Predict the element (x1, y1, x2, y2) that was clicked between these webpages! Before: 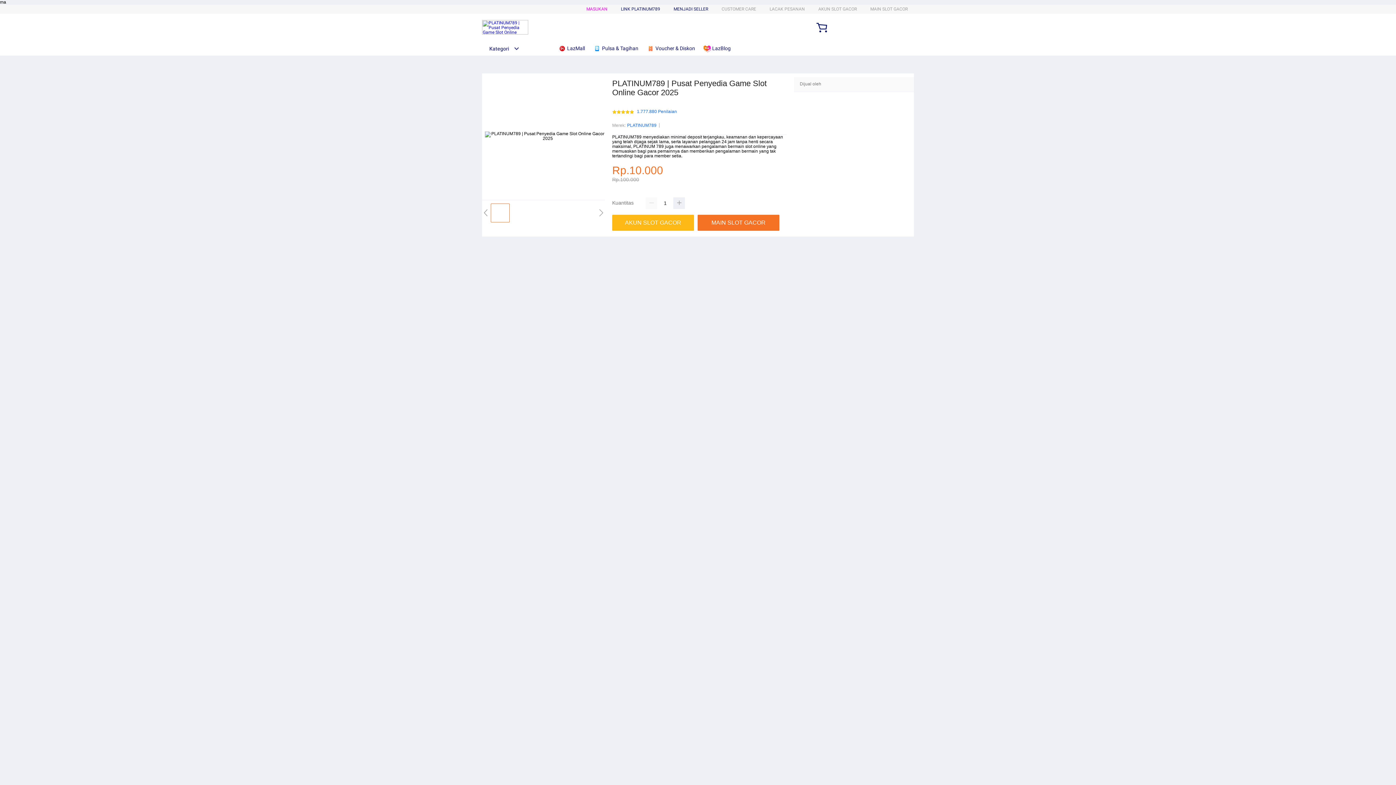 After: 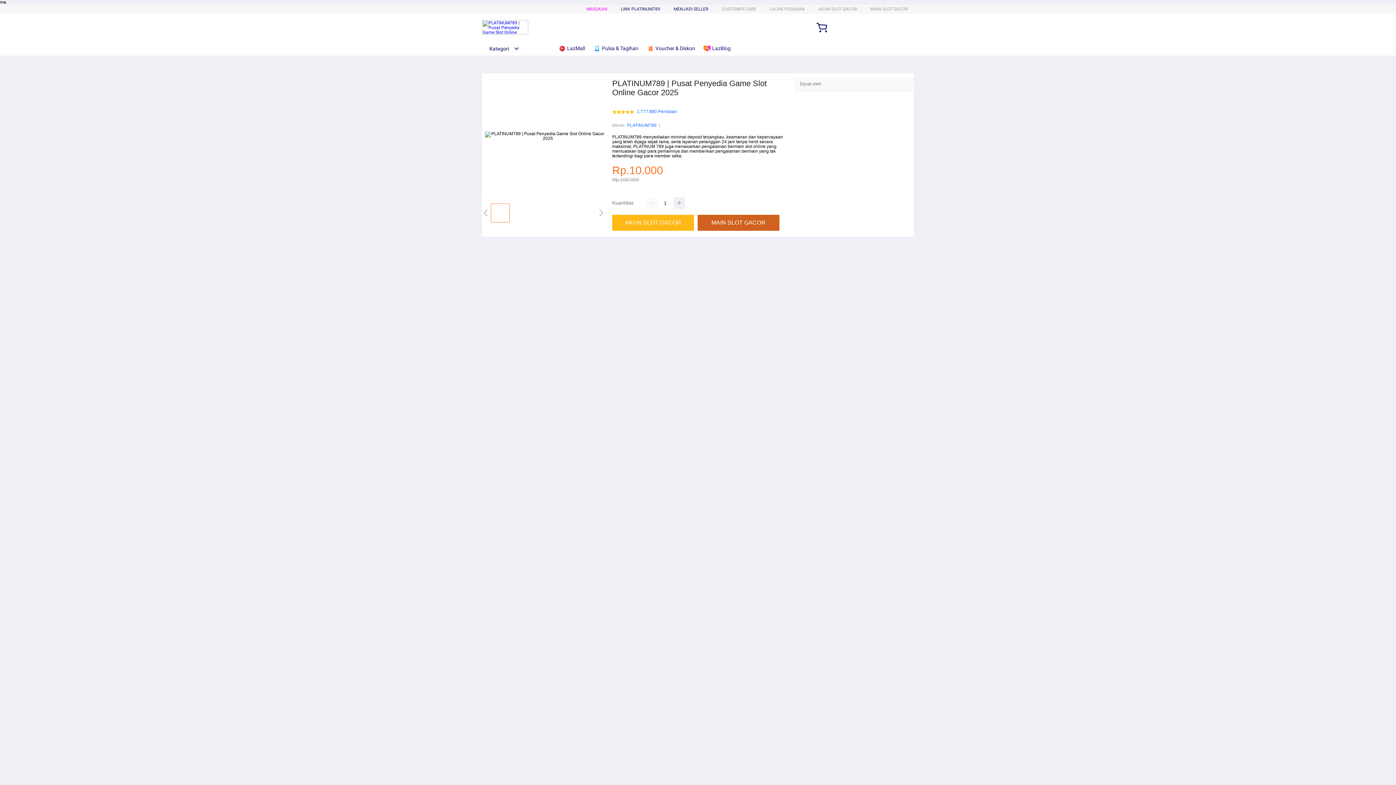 Action: bbox: (697, 215, 783, 231) label: MAIN SLOT GACOR